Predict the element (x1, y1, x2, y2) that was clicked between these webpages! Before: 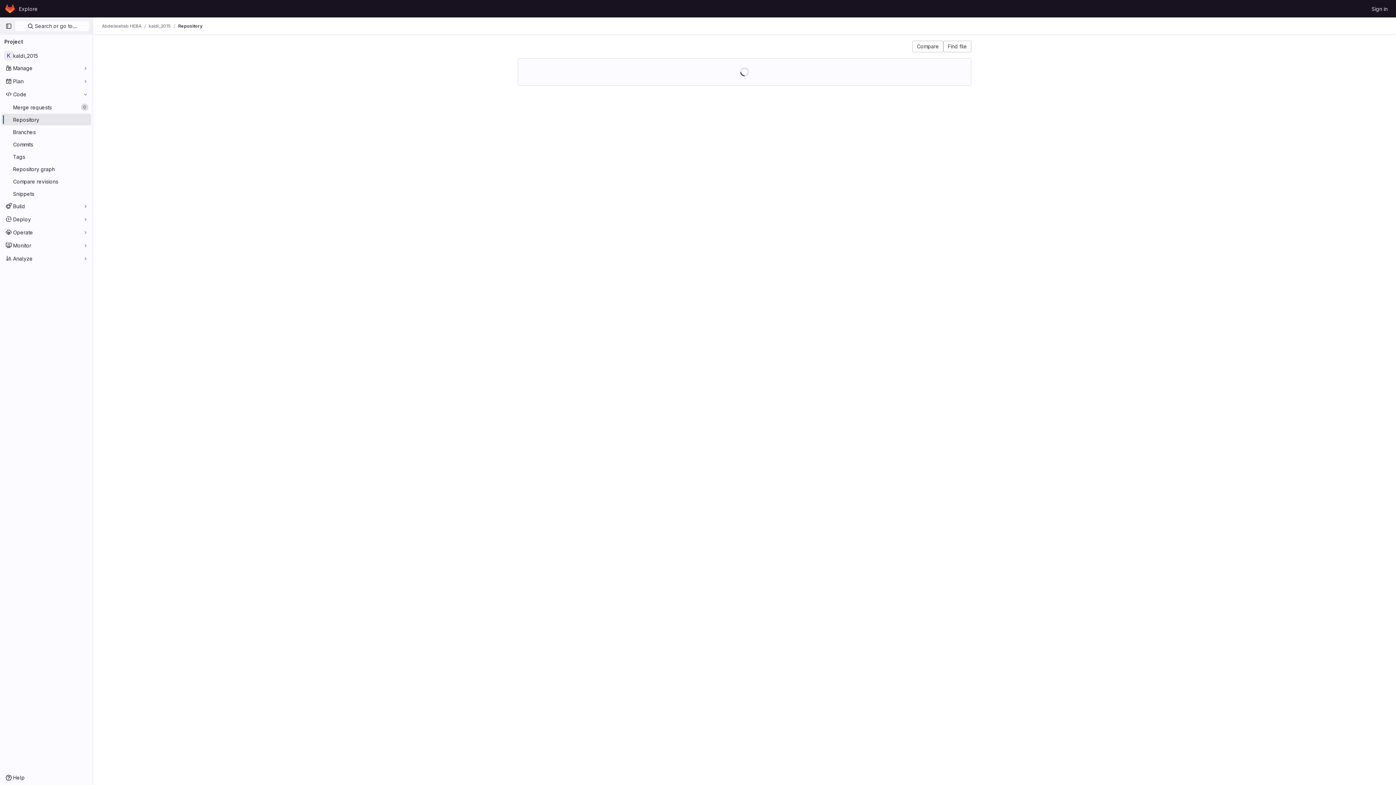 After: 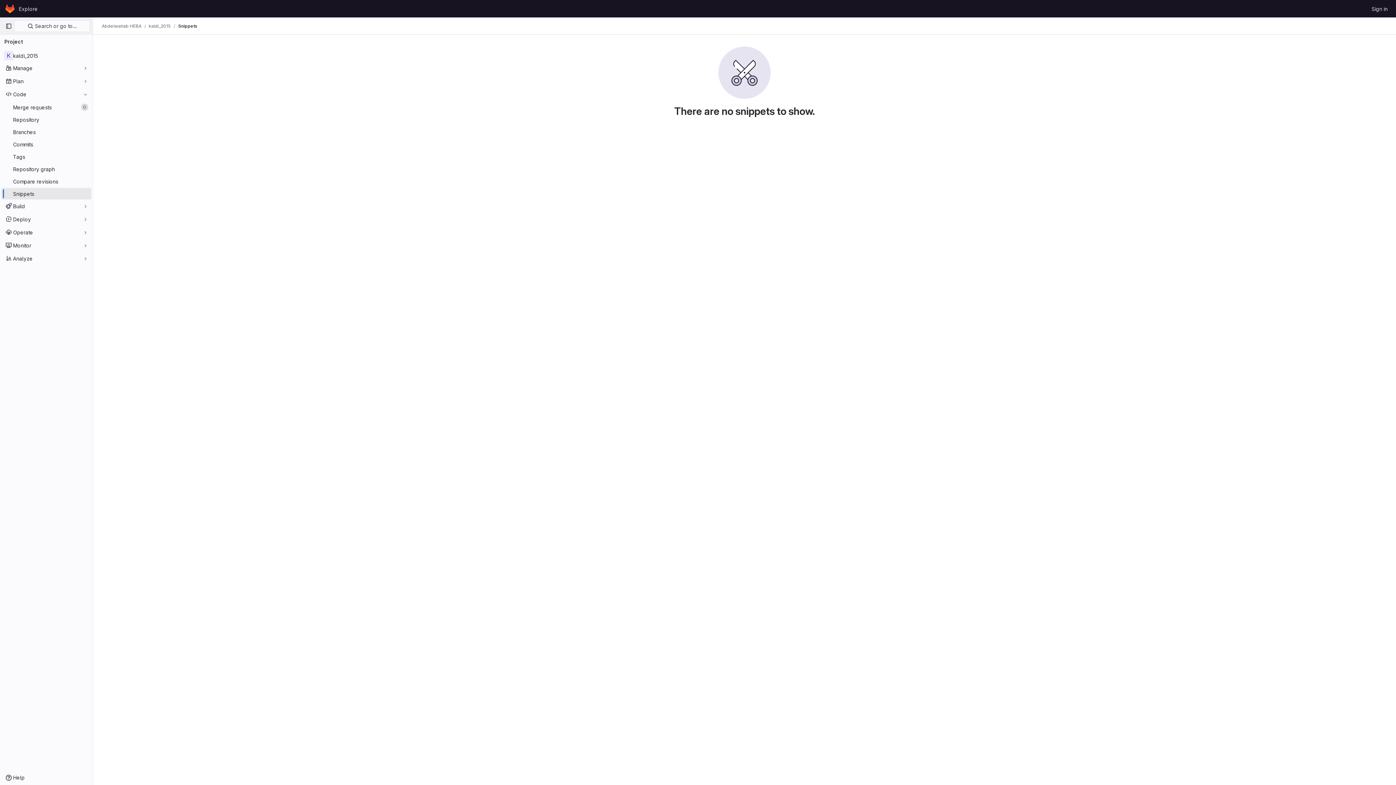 Action: bbox: (1, 188, 91, 199) label: Snippets